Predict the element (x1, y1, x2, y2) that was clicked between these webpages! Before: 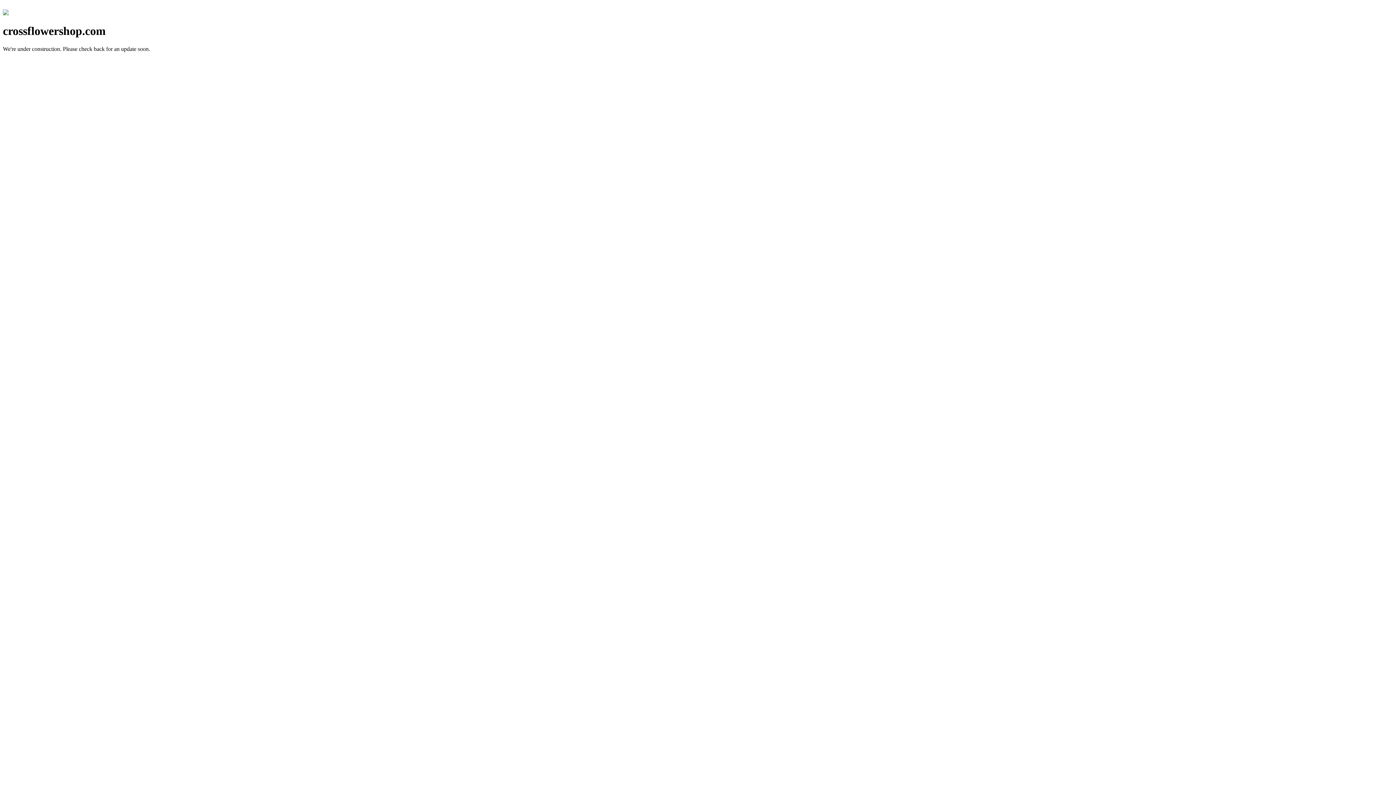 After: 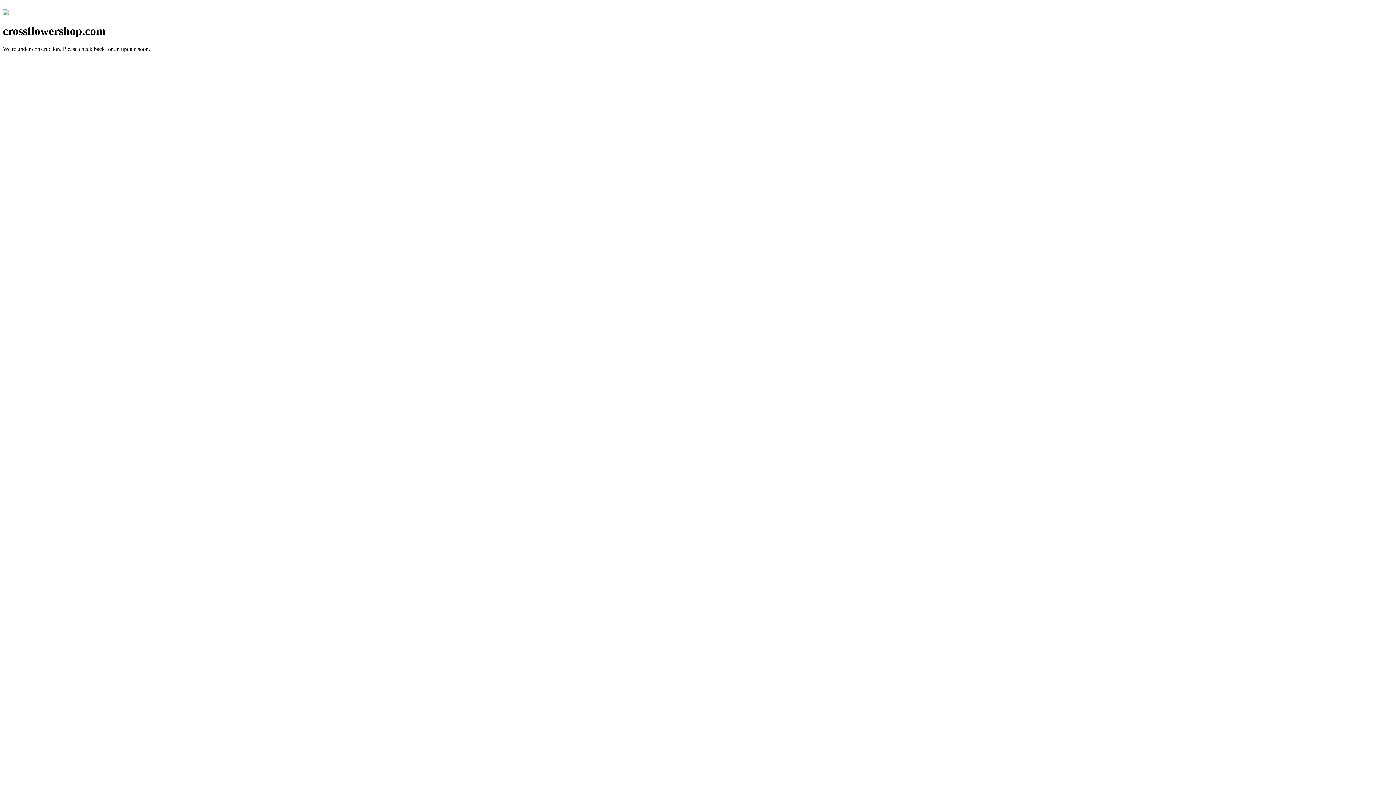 Action: bbox: (2, 10, 8, 16)